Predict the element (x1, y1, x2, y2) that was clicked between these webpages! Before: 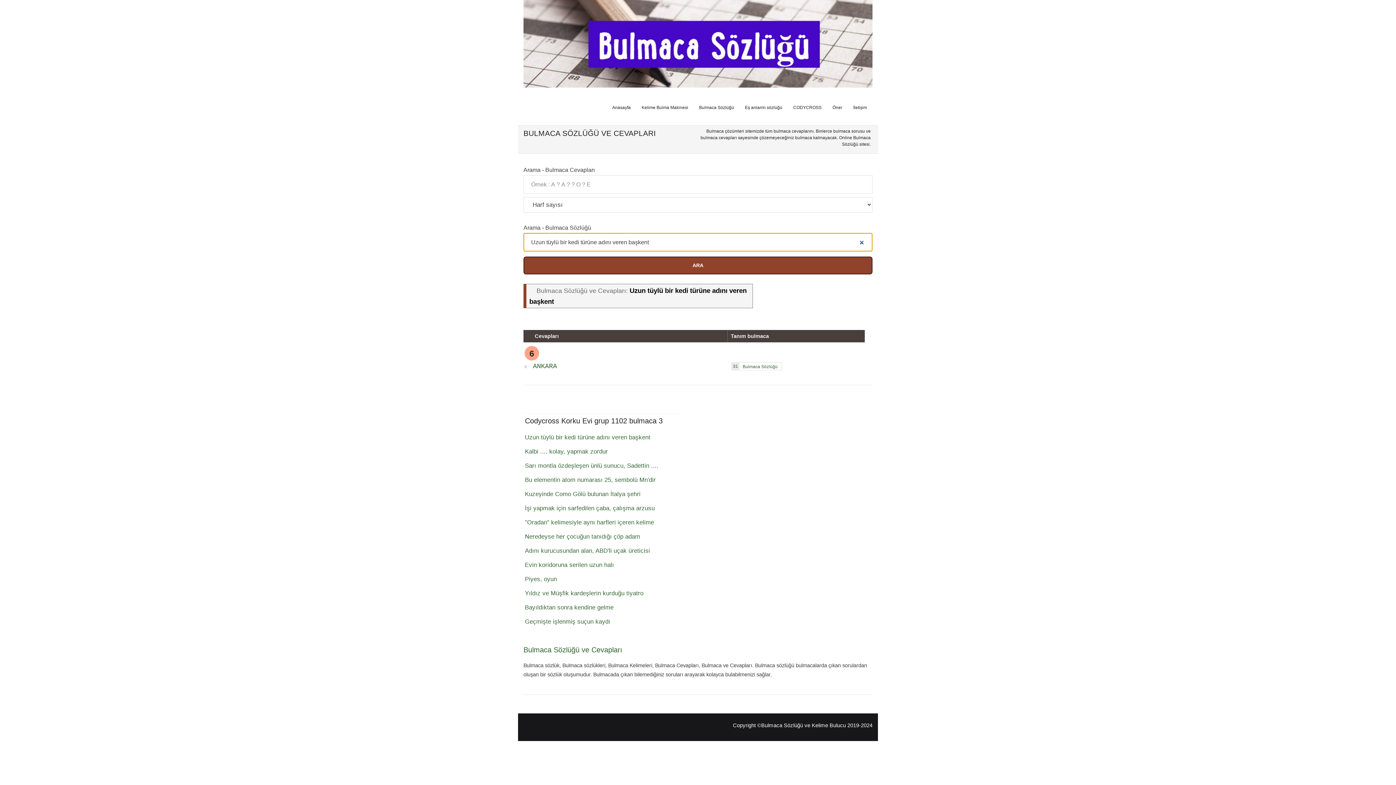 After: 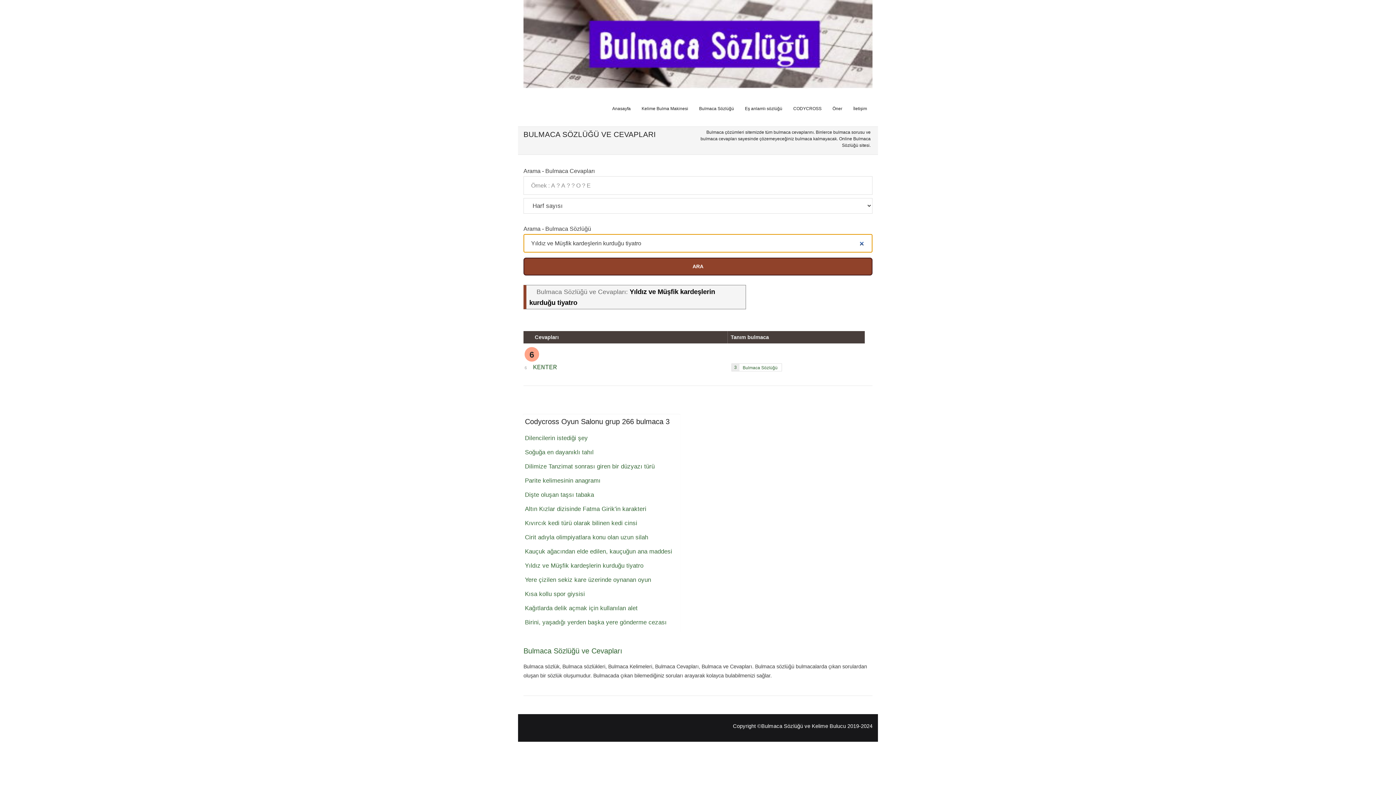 Action: label: Yıldız ve Müşfik kardeşlerin kurduğu tiyatro bbox: (525, 590, 643, 597)